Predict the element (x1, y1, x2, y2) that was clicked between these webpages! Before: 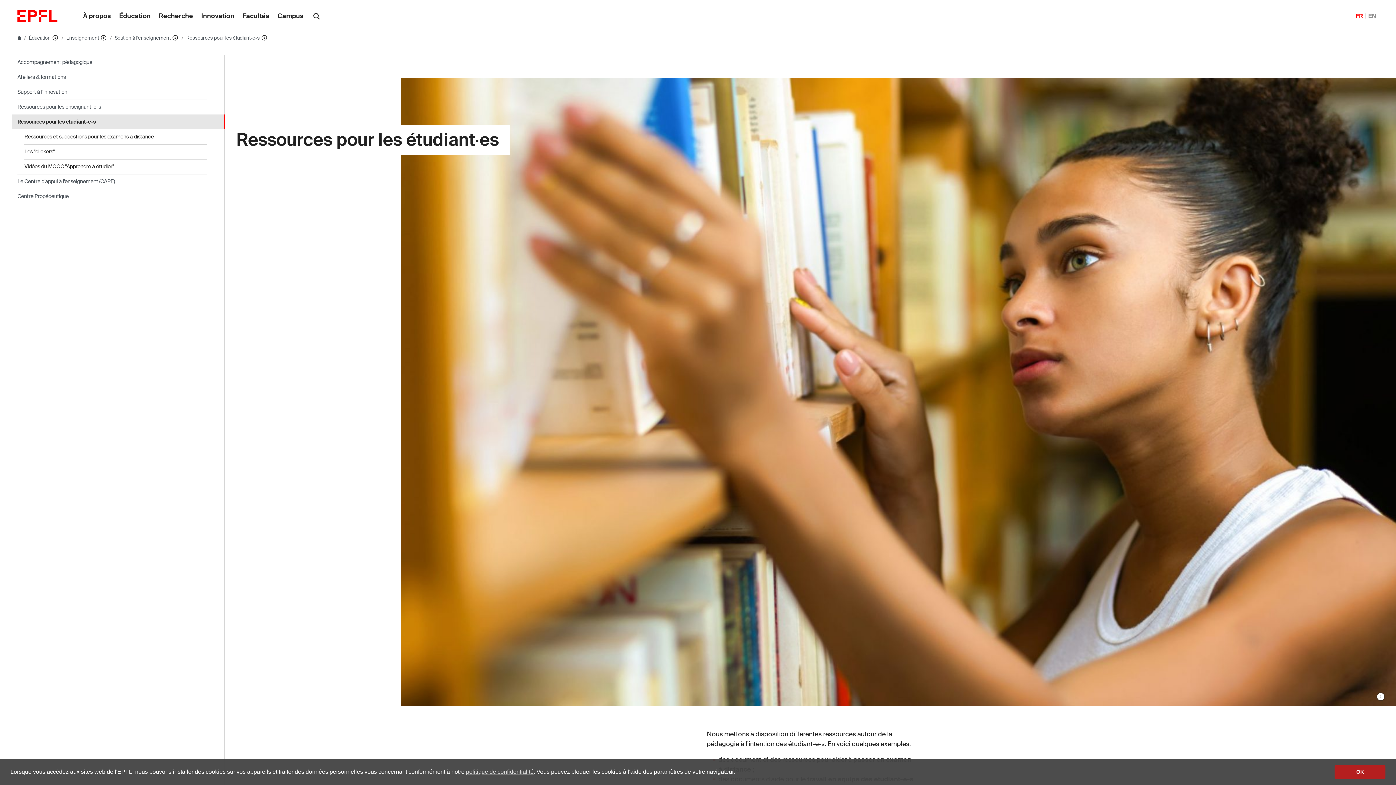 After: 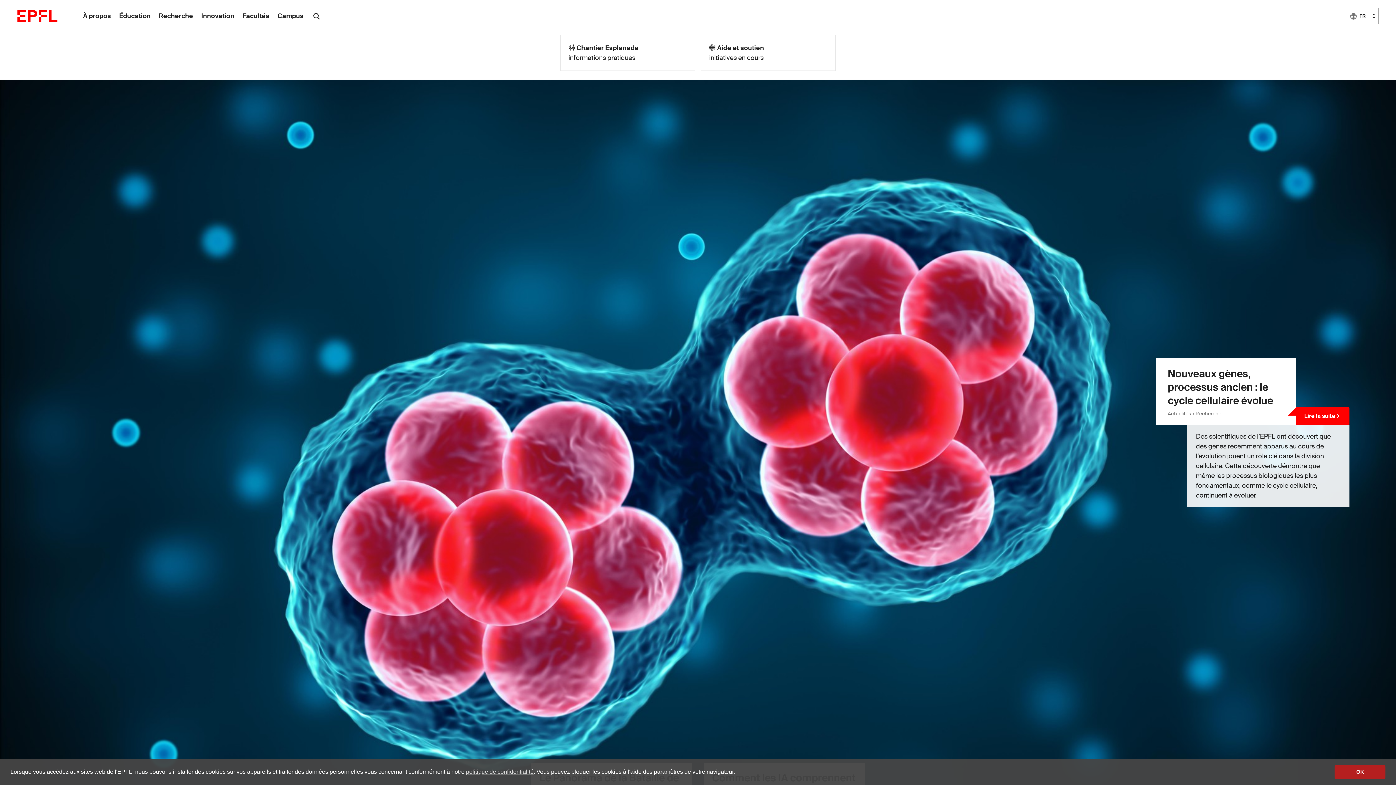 Action: bbox: (17, 34, 22, 40) label:  